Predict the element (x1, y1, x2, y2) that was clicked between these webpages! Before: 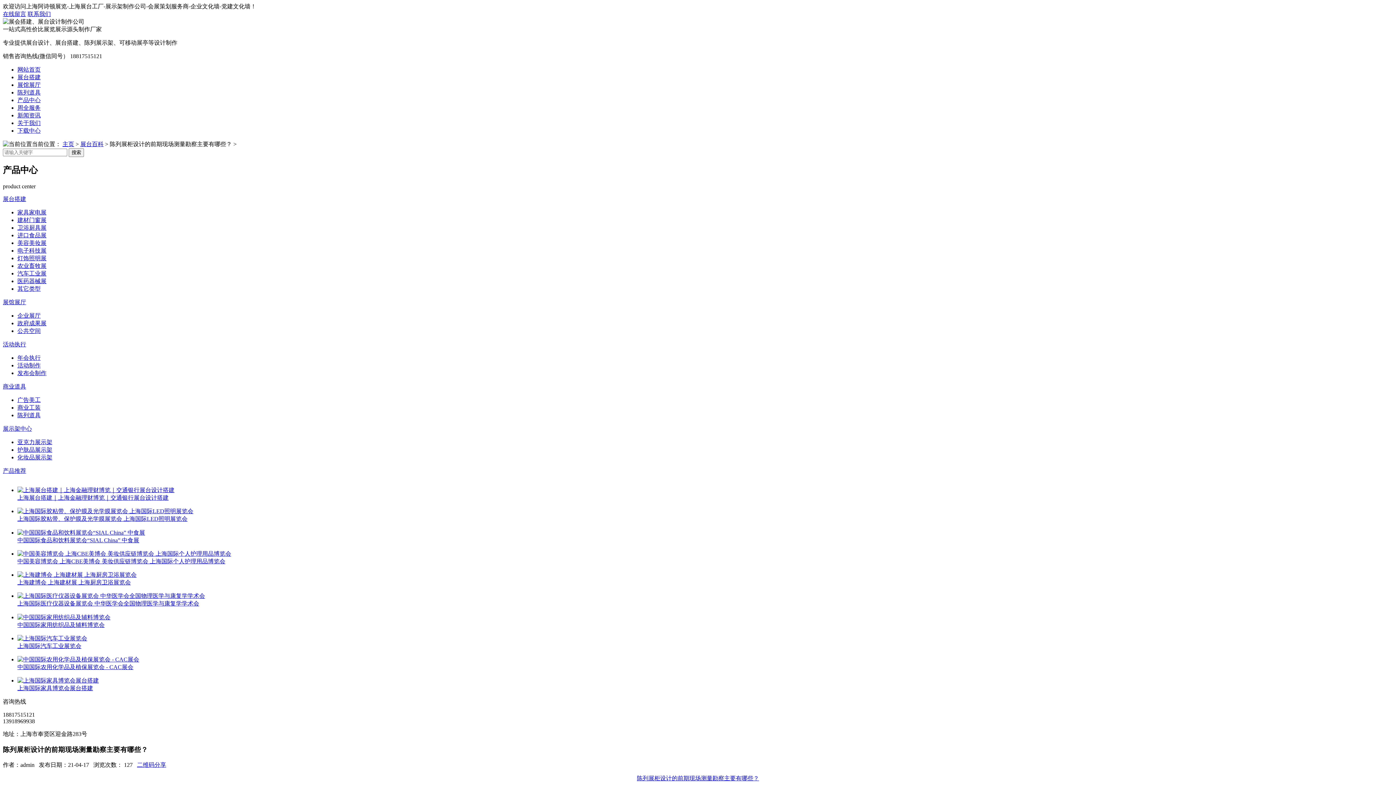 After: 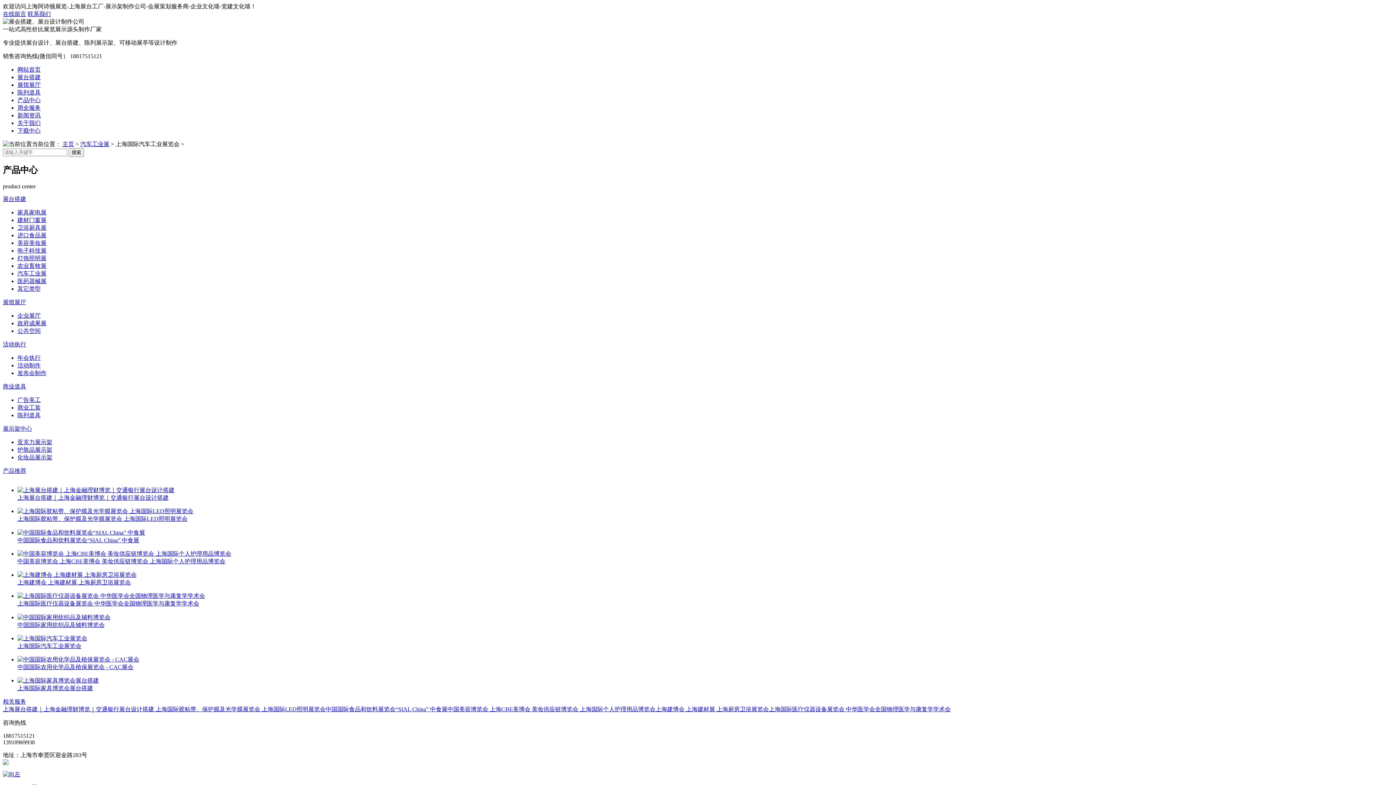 Action: bbox: (17, 635, 87, 641)